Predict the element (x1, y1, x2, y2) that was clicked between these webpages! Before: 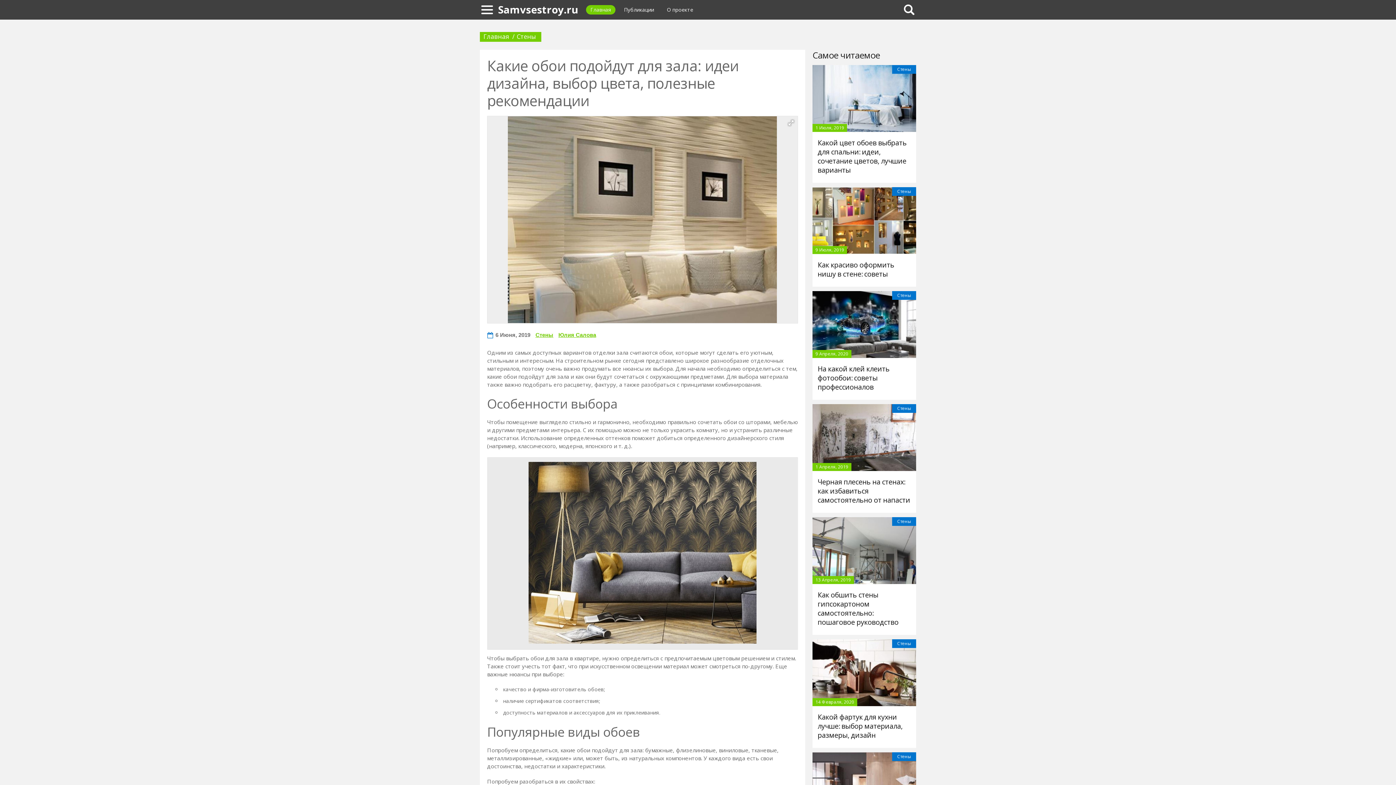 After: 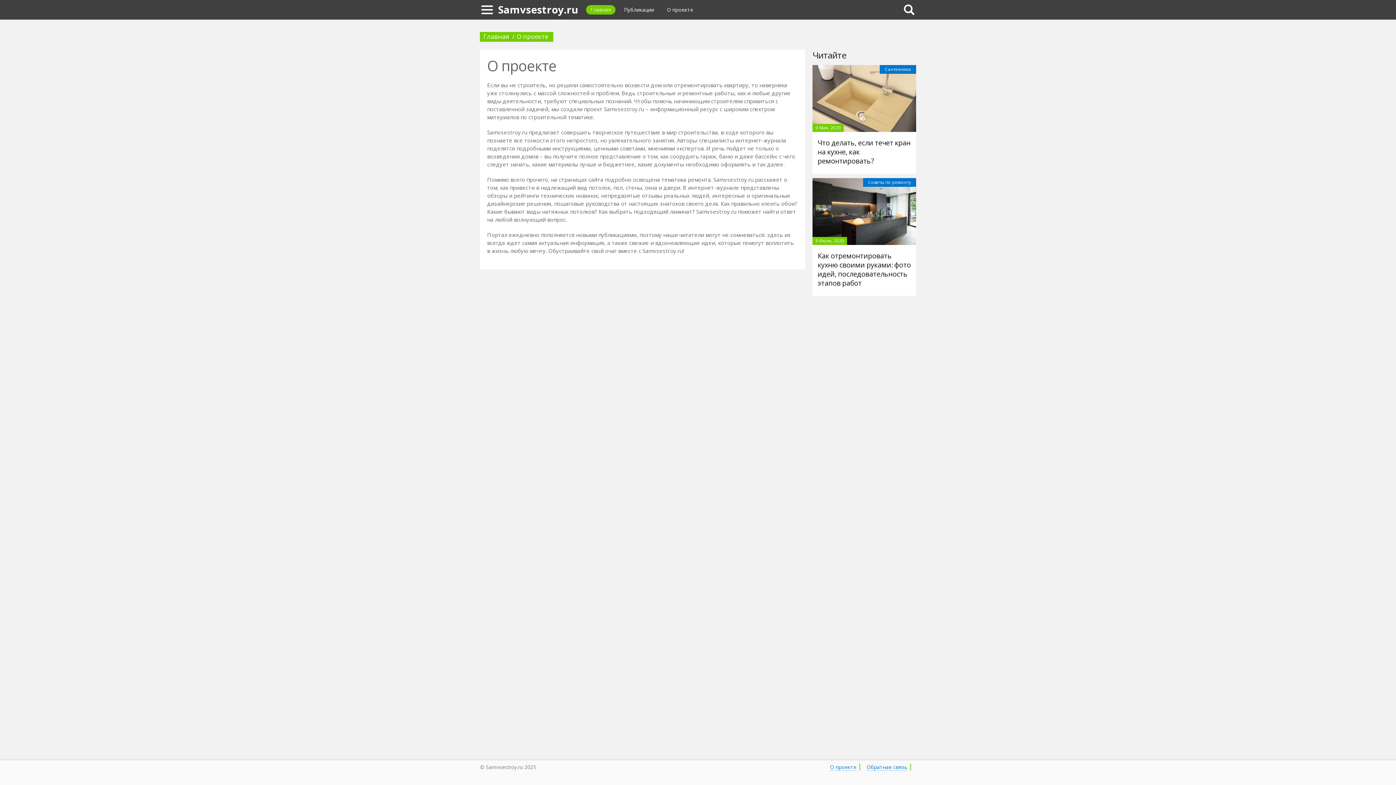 Action: bbox: (662, 5, 697, 14) label: О проекте